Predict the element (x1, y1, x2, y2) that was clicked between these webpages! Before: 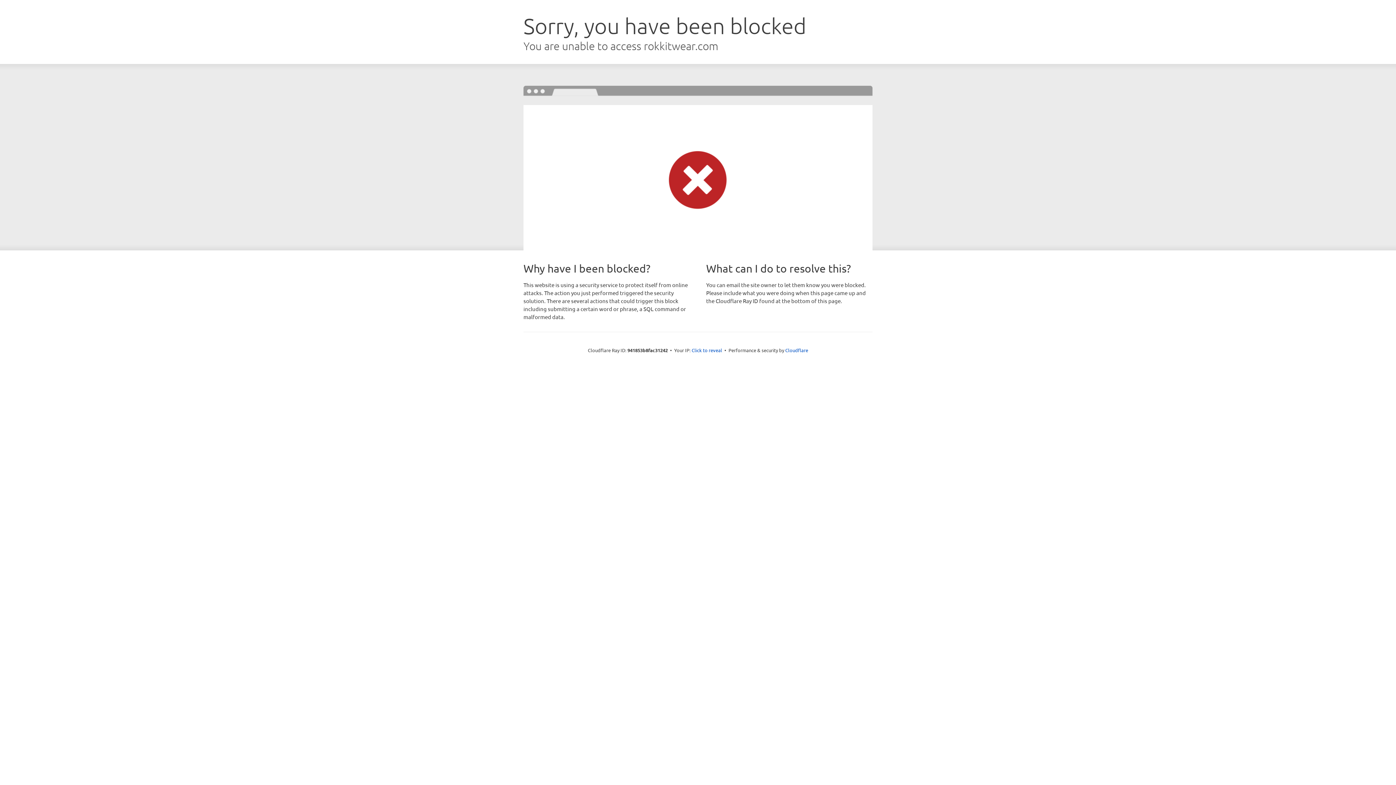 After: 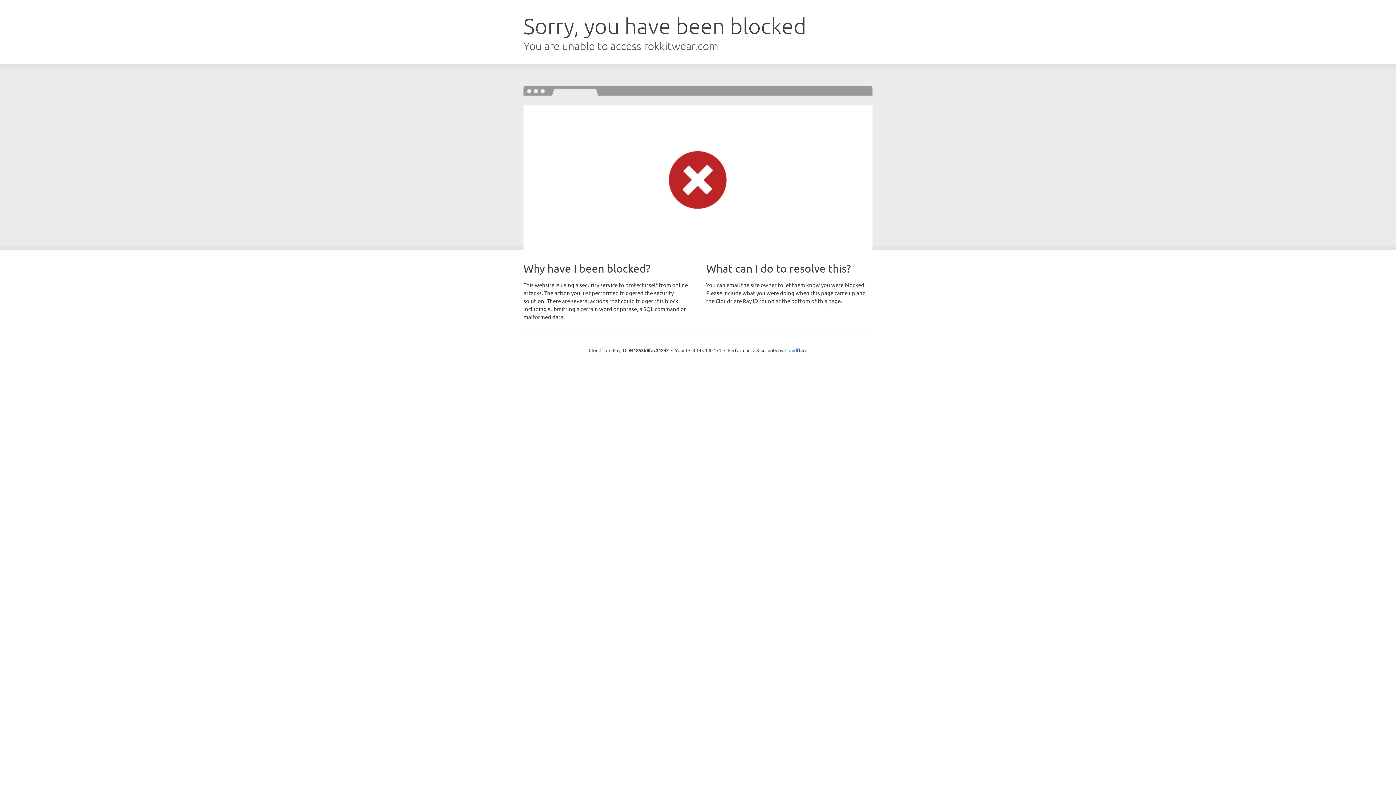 Action: label: Click to reveal bbox: (691, 346, 722, 353)